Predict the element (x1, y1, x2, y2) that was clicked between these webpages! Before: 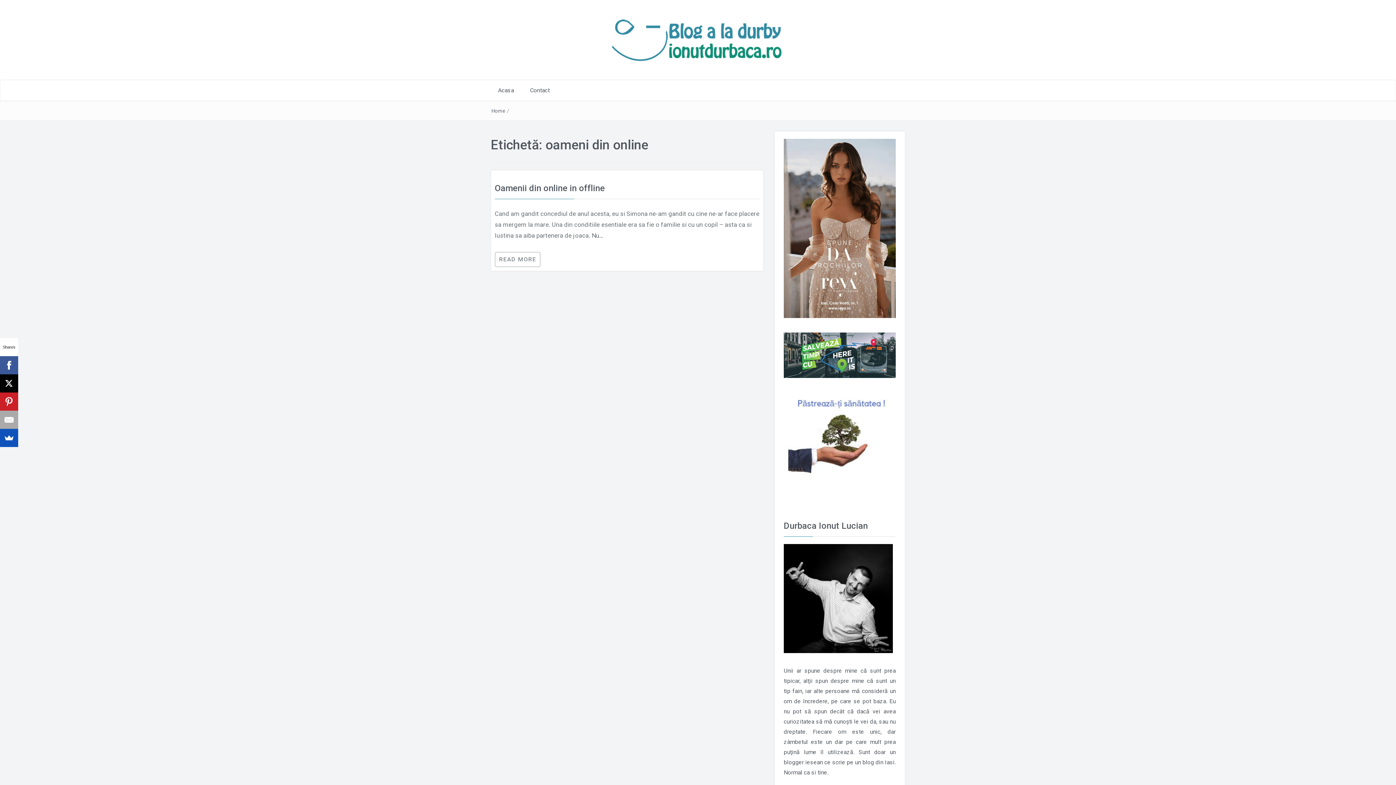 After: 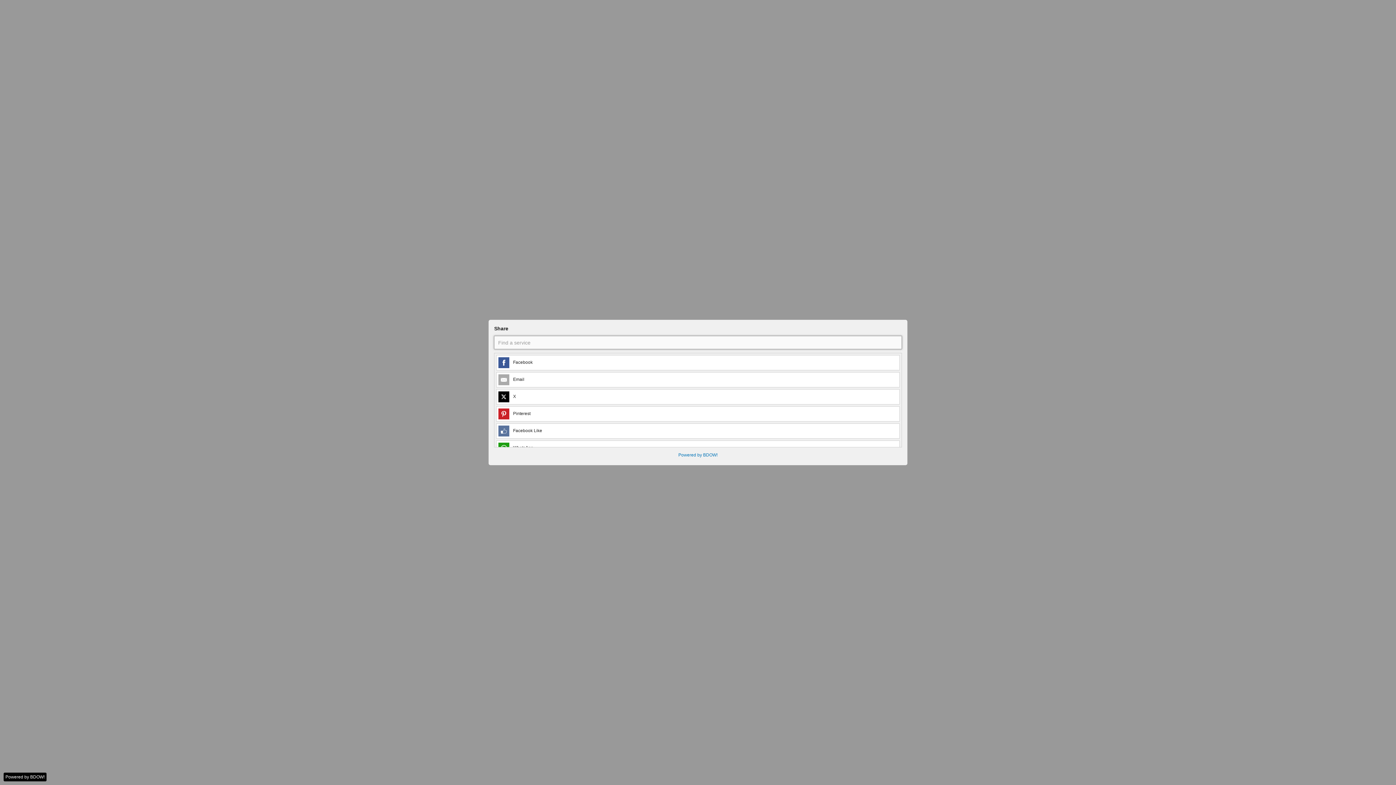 Action: bbox: (0, 429, 18, 447)